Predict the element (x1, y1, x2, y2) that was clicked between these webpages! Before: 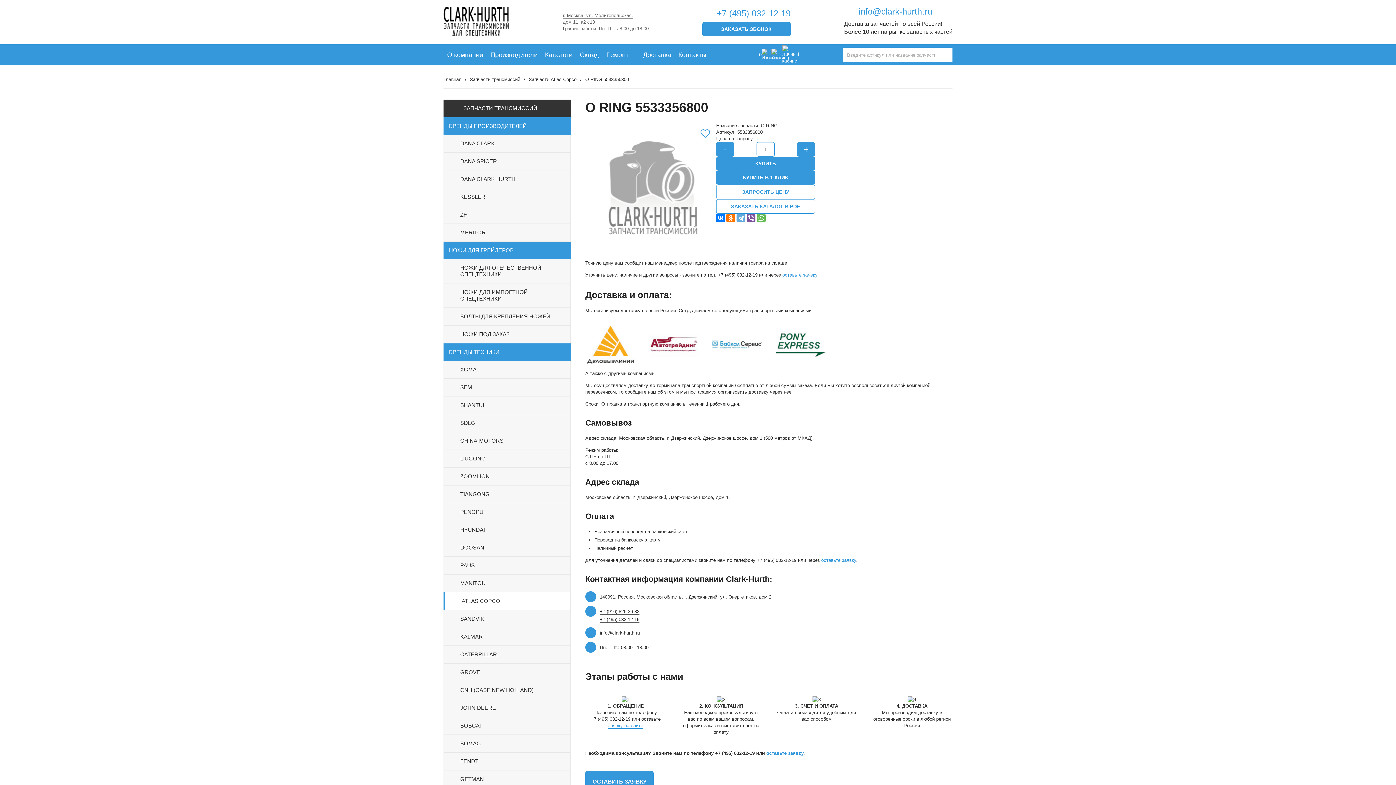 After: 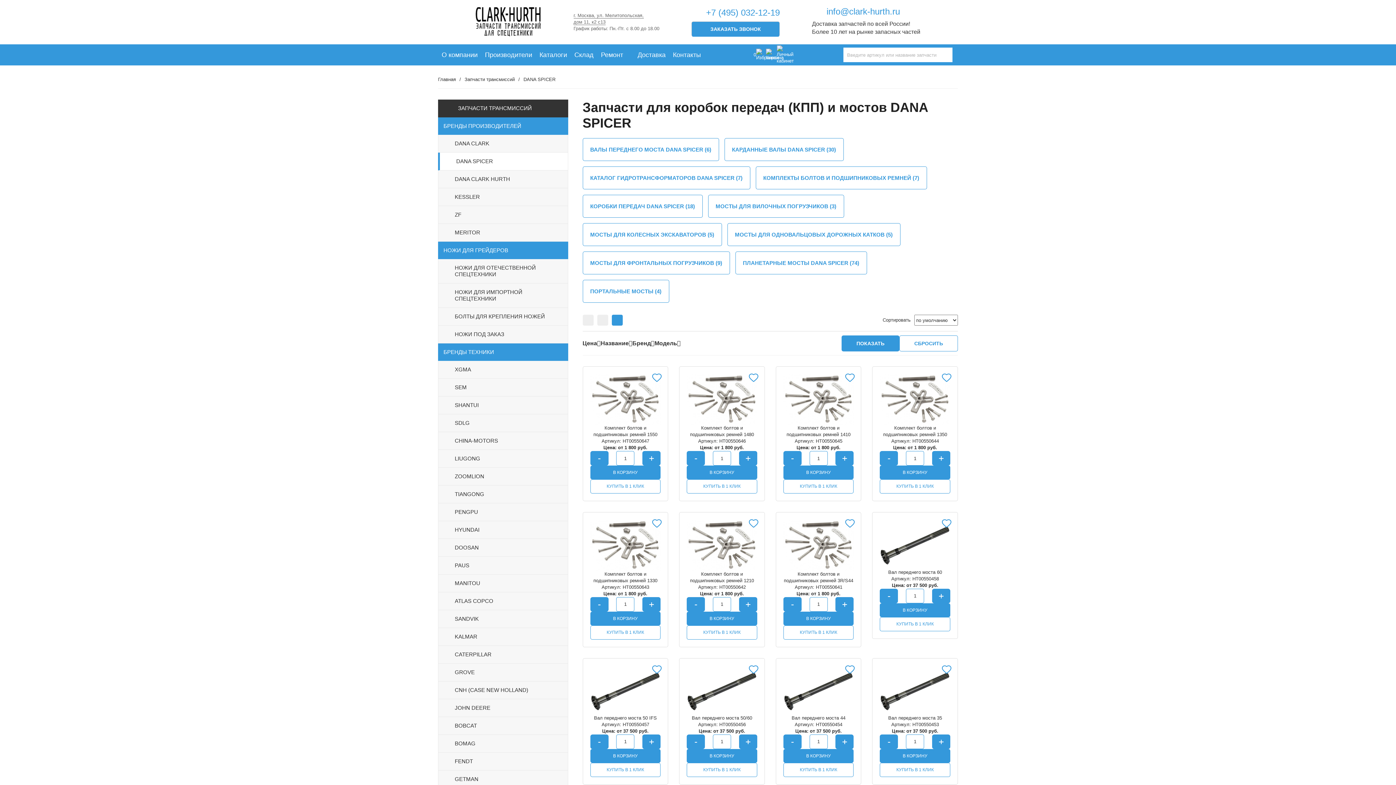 Action: label: DANA SPICER bbox: (460, 158, 565, 164)